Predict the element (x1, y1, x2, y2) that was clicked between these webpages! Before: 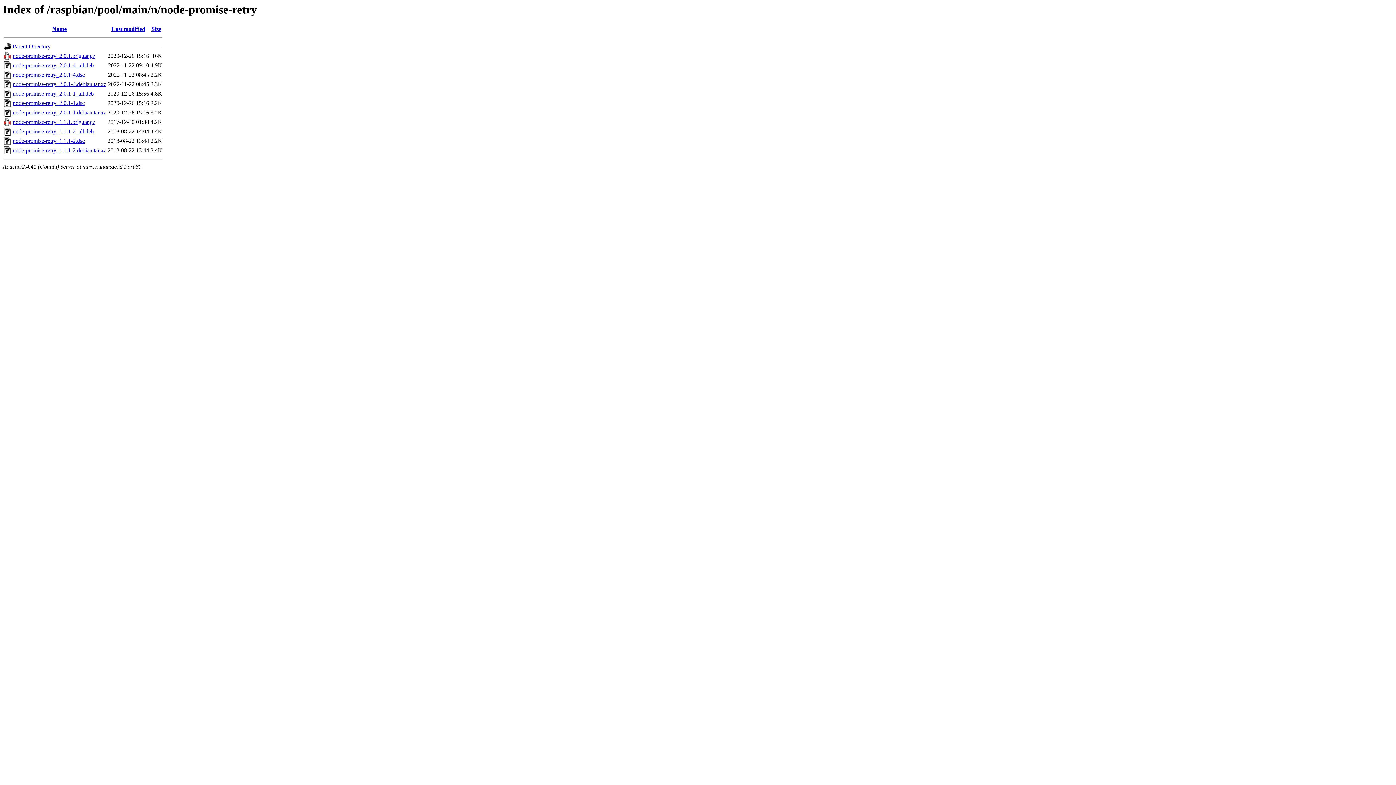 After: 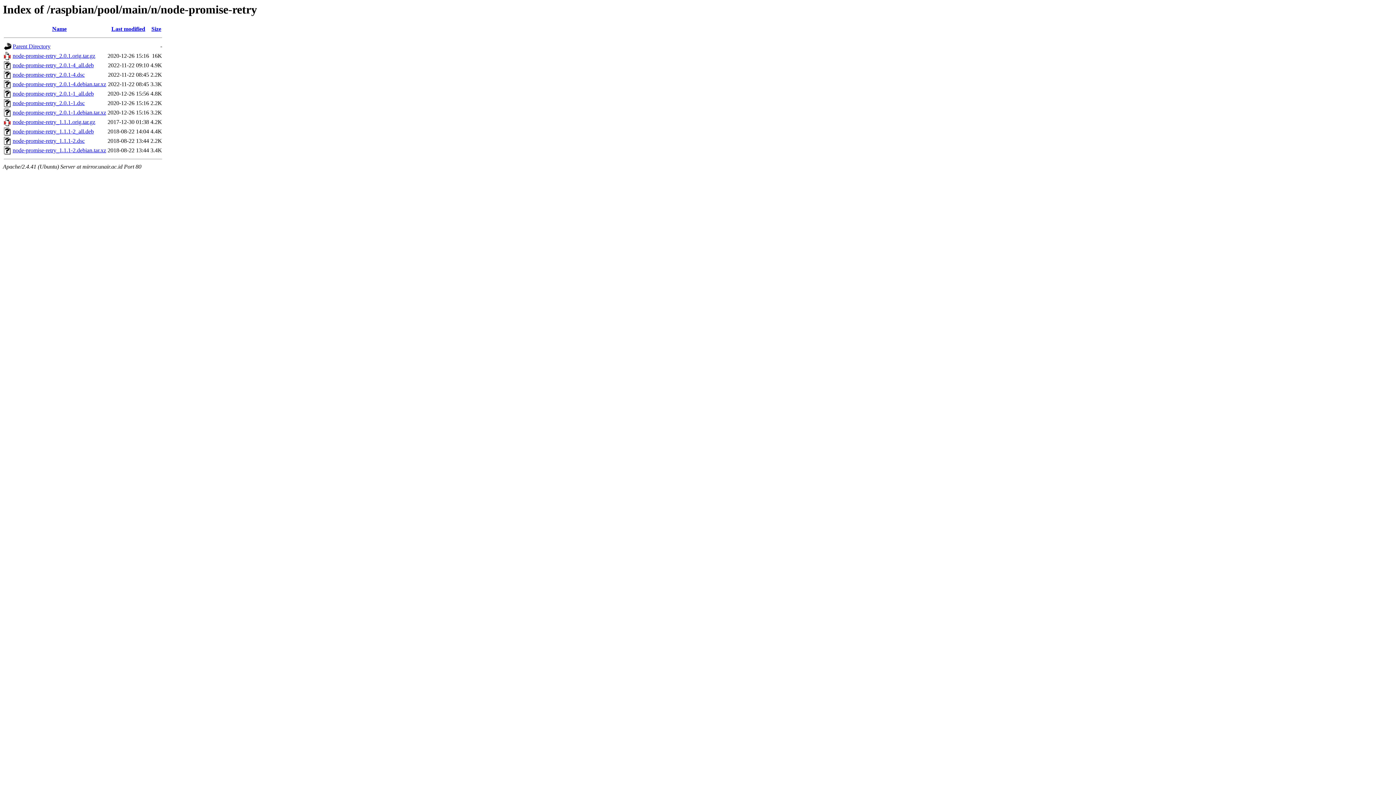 Action: label: node-promise-retry_2.0.1.orig.tar.gz bbox: (12, 52, 95, 59)